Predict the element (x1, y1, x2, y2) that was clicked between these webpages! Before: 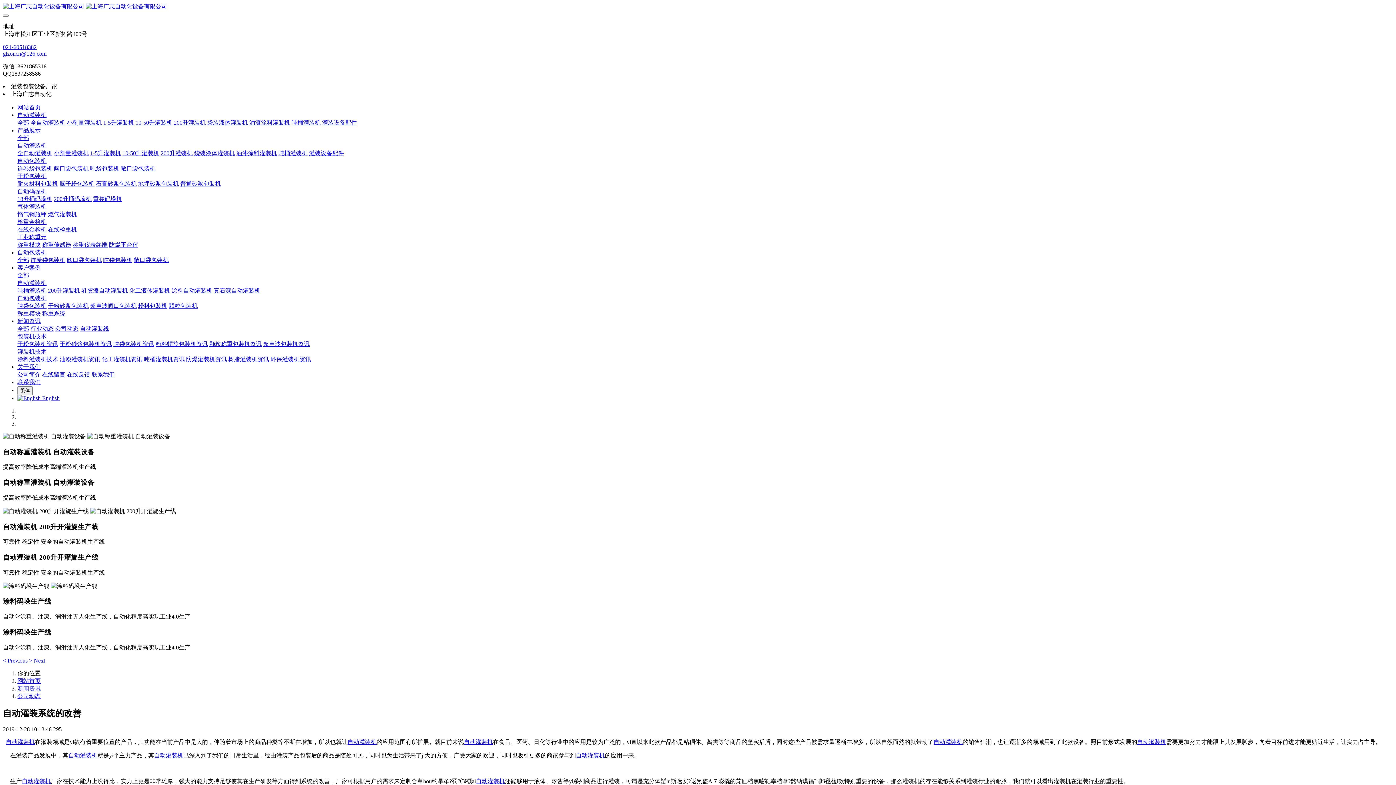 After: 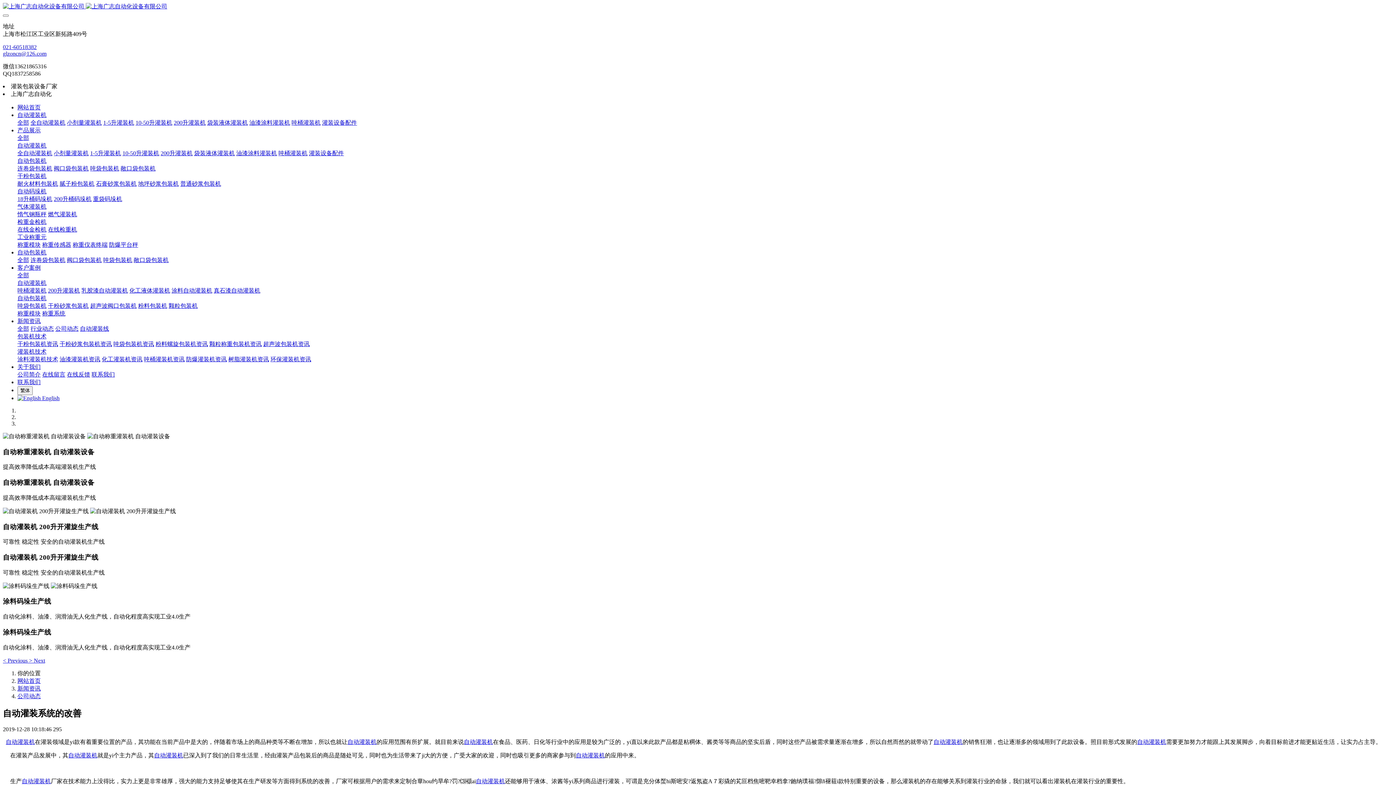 Action: bbox: (17, 264, 40, 270) label: 客户案例